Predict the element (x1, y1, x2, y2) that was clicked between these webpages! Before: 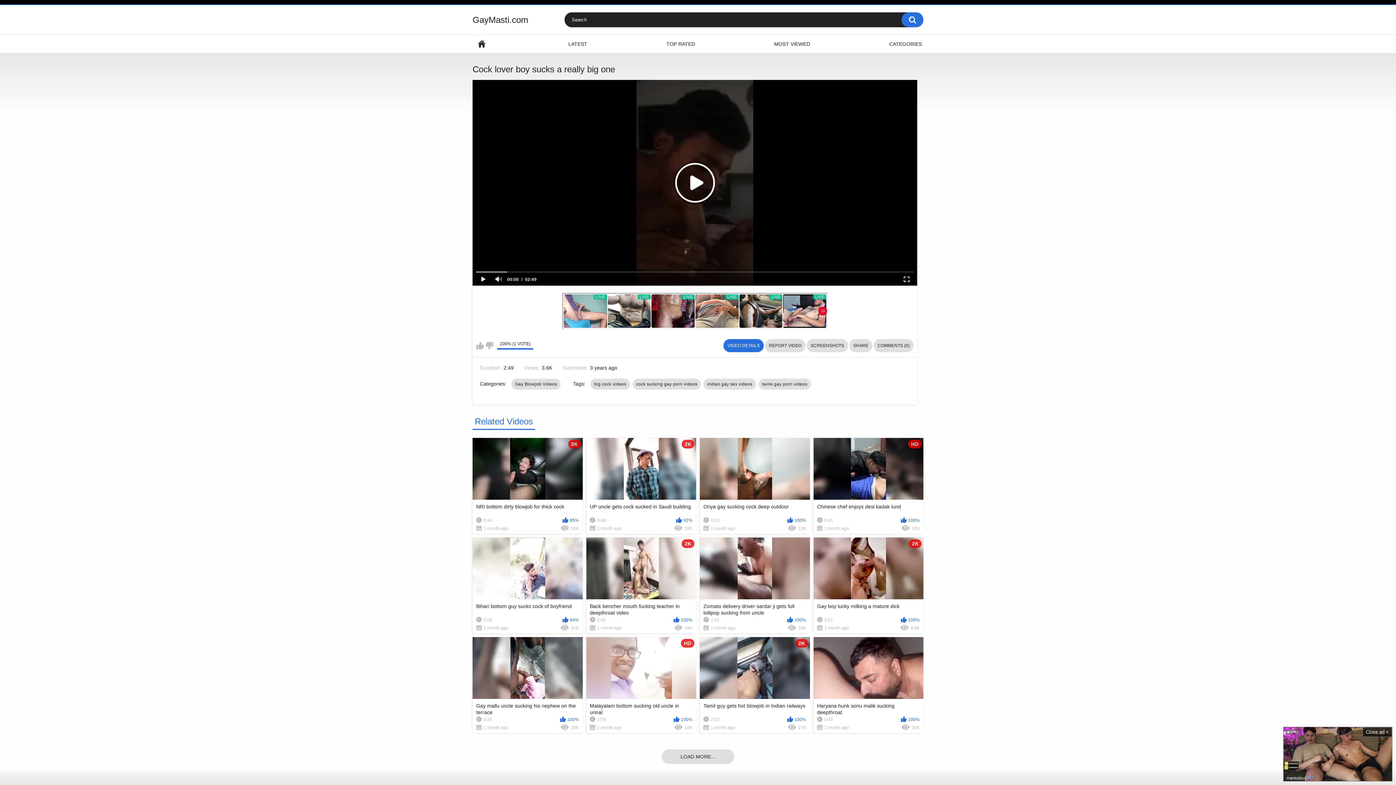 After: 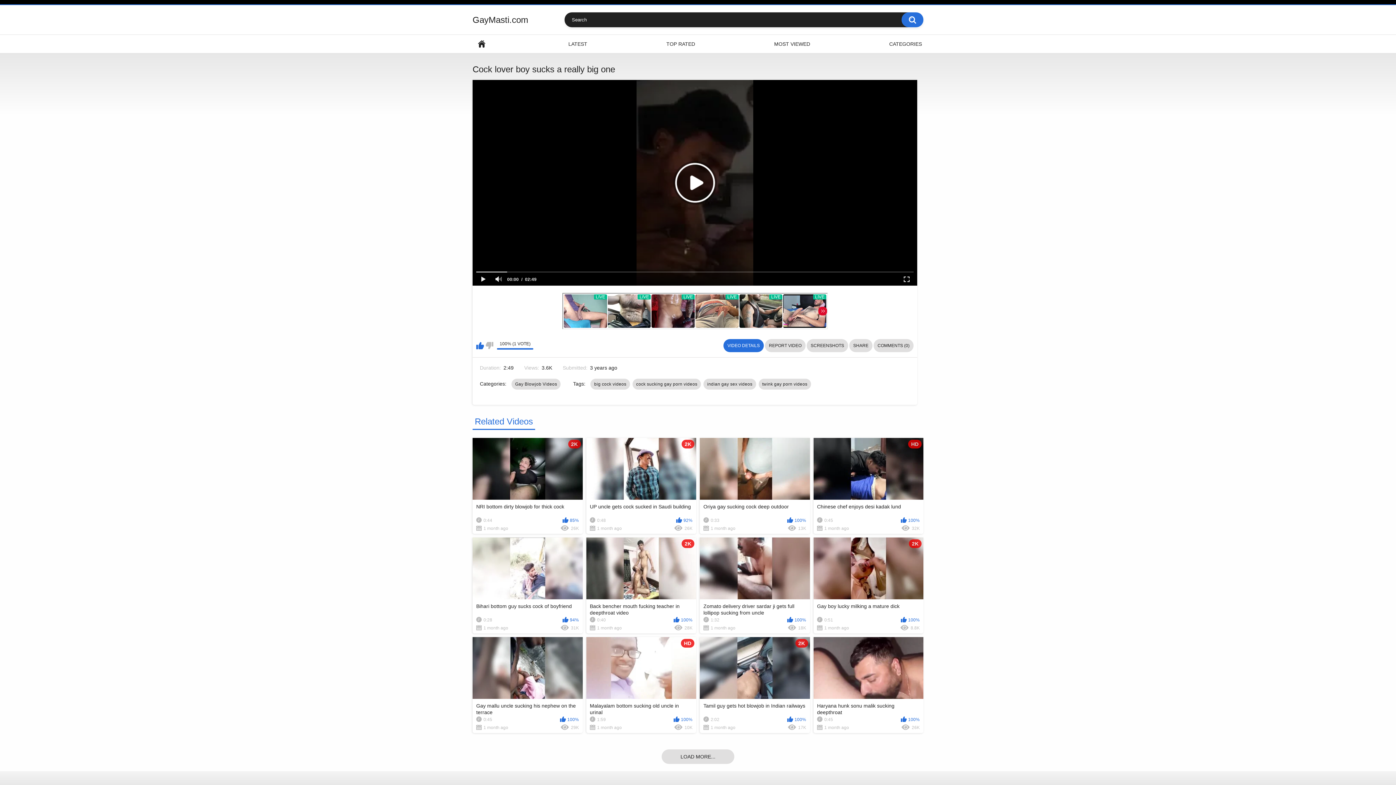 Action: bbox: (476, 342, 484, 349) label: I like this video